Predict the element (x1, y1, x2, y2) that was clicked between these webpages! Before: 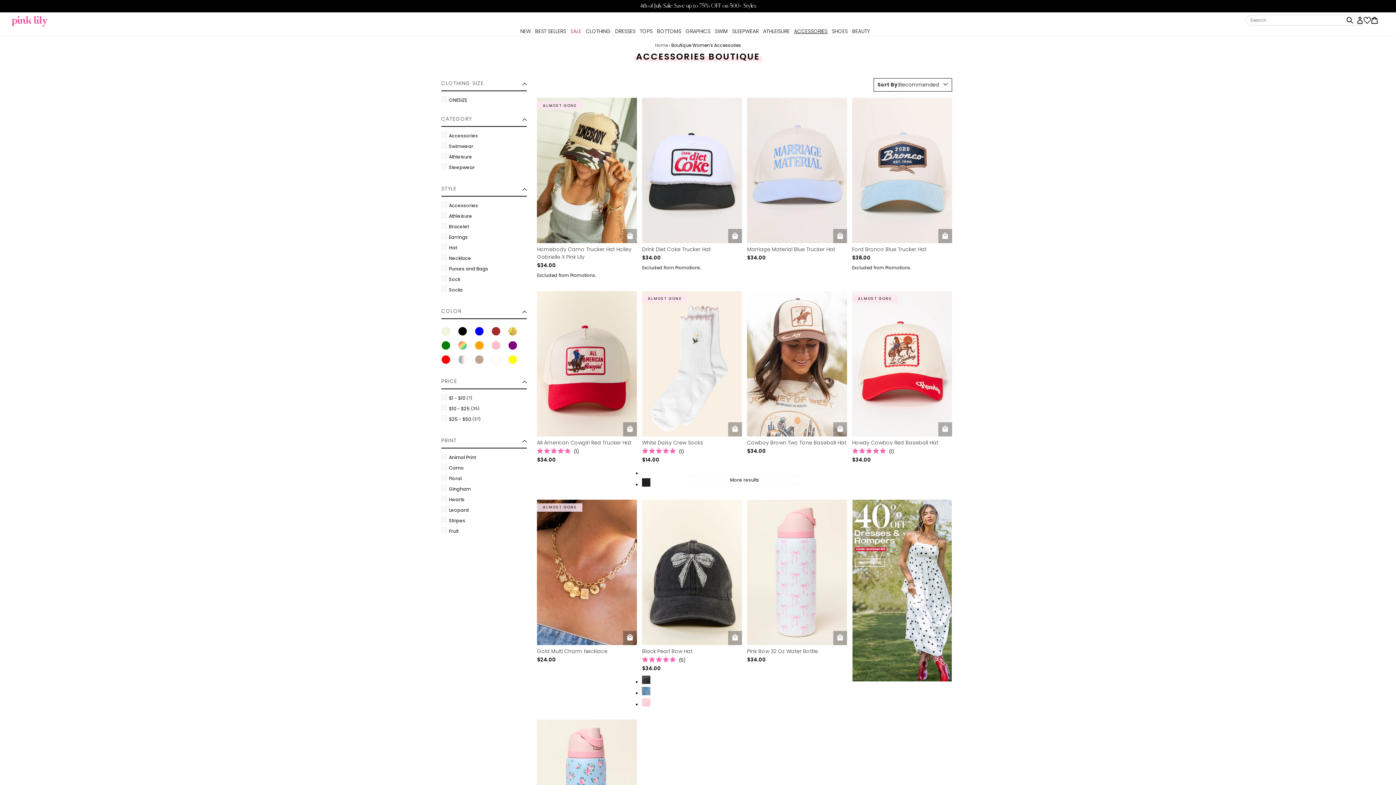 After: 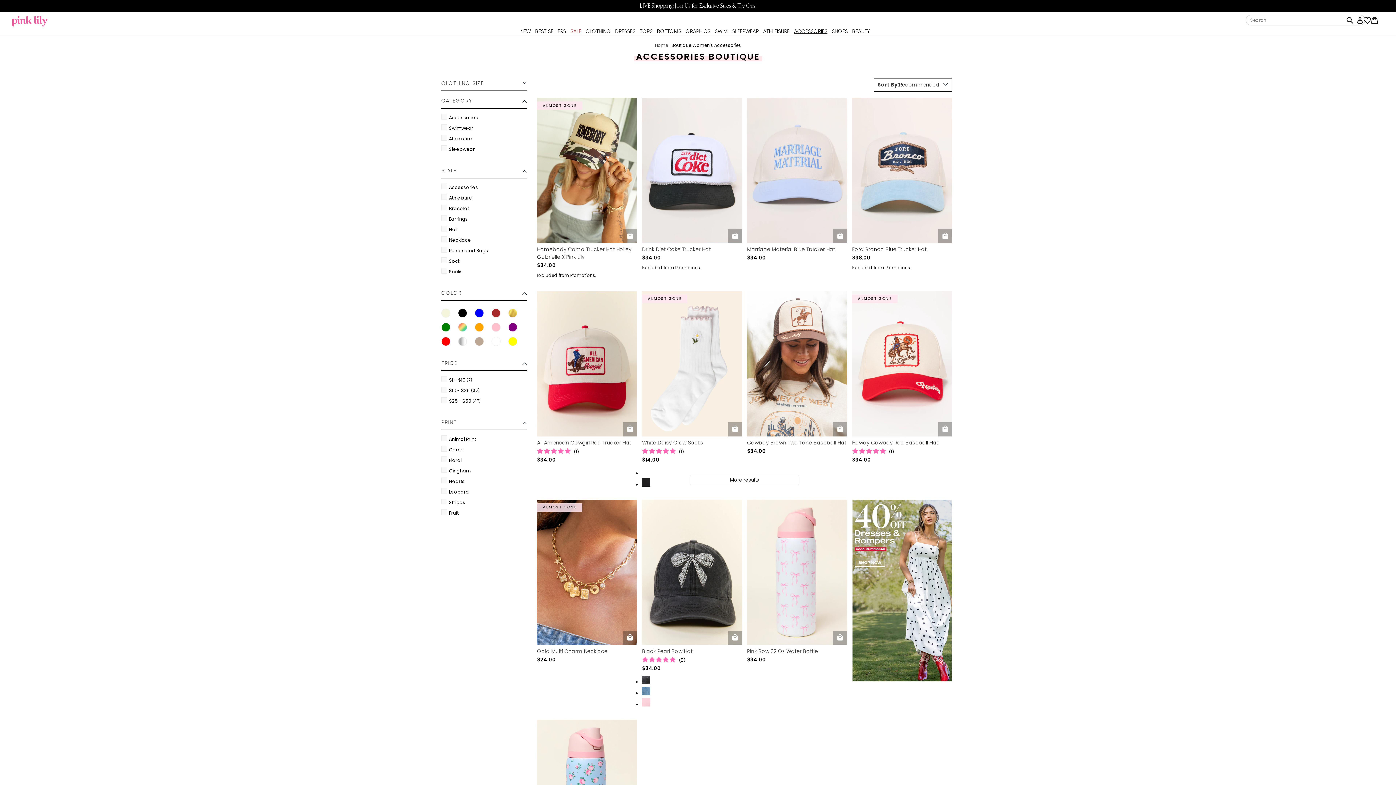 Action: label: CLOTHING SIZE bbox: (441, 73, 527, 91)